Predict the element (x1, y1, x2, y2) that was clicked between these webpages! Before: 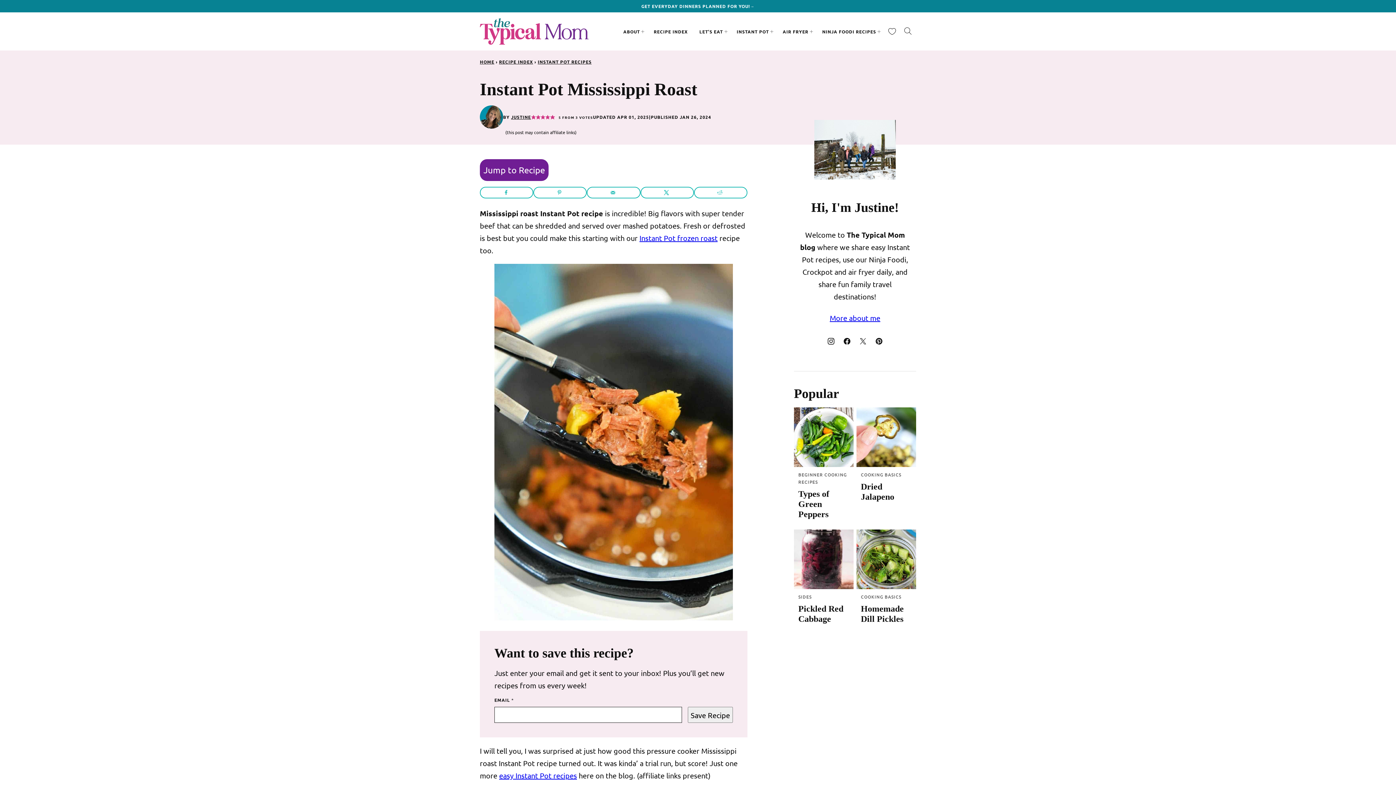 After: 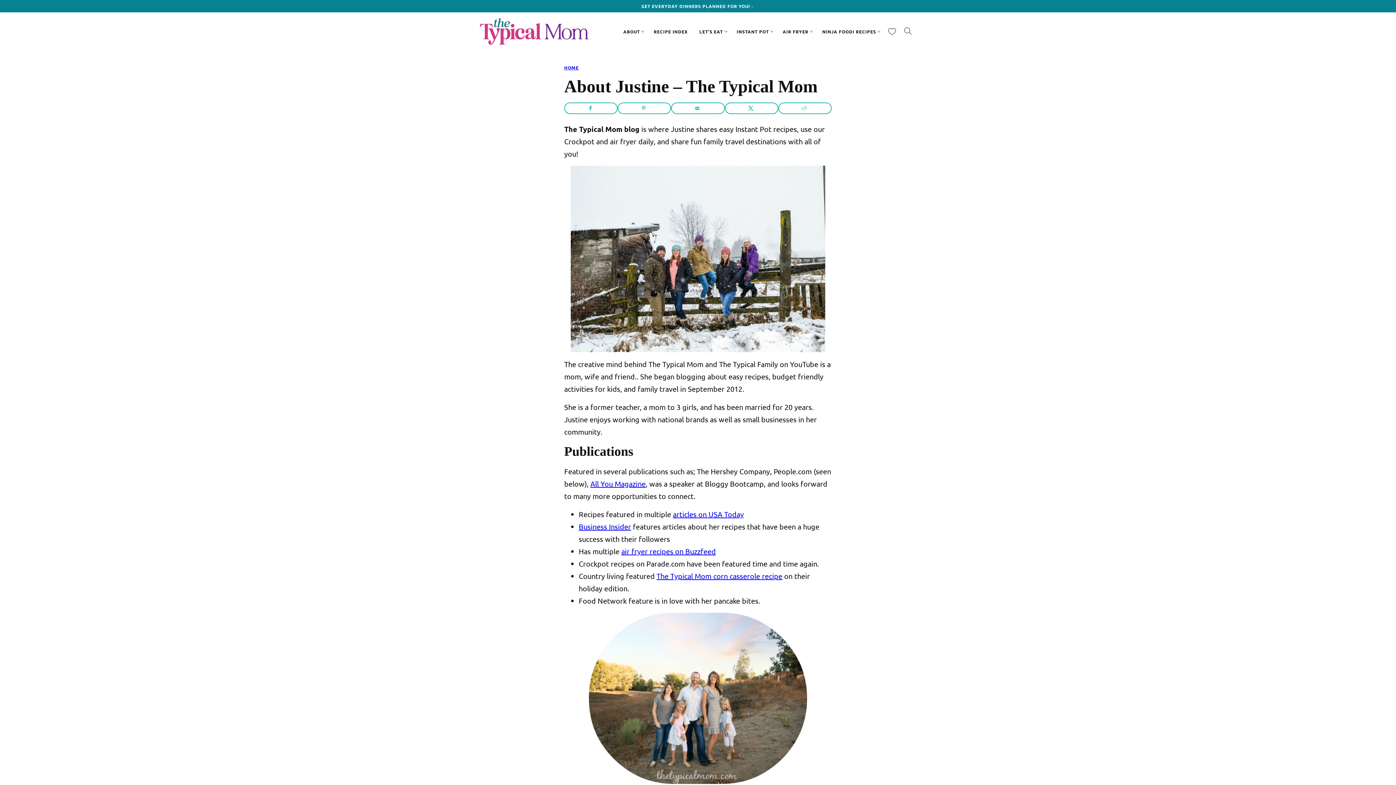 Action: bbox: (480, 105, 503, 128)